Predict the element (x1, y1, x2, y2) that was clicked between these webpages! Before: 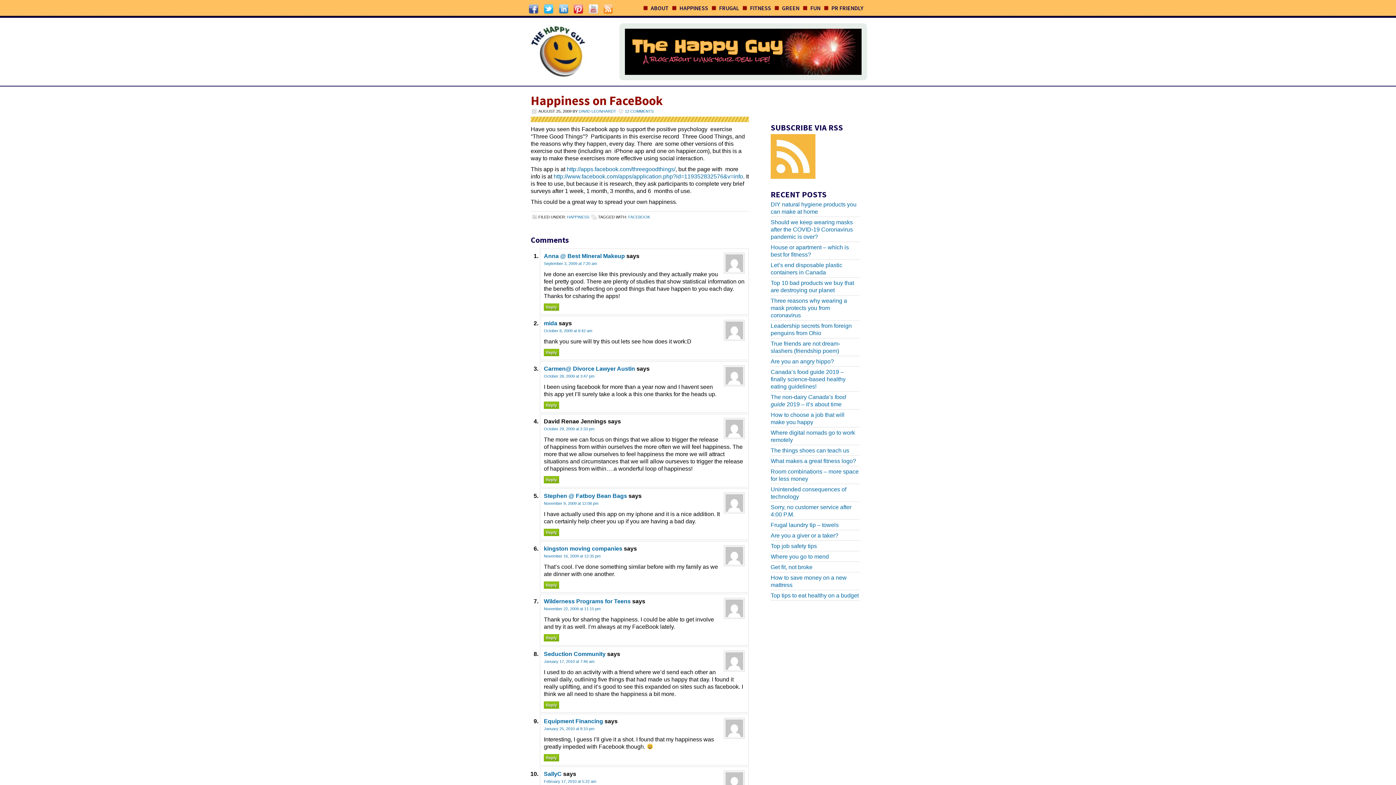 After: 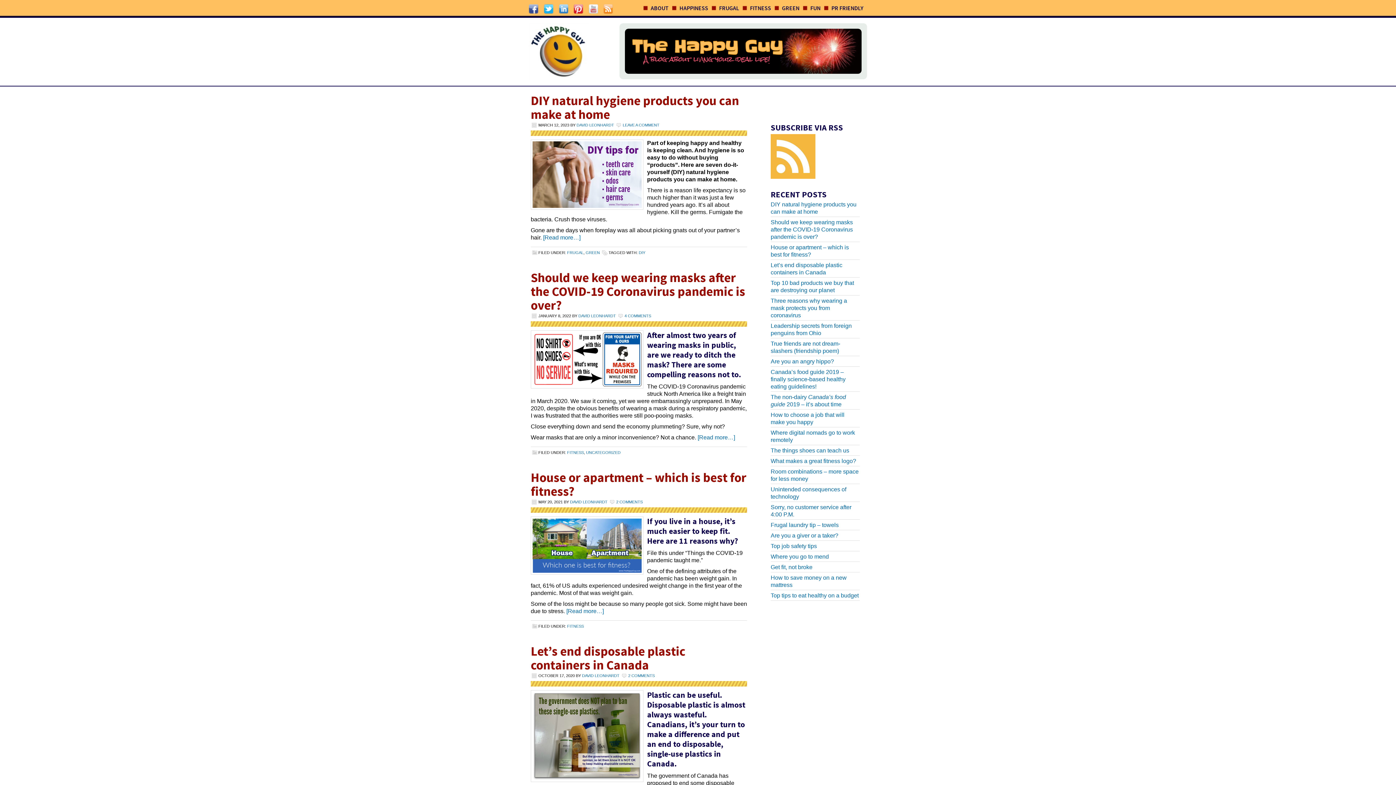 Action: bbox: (625, 28, 861, 74)